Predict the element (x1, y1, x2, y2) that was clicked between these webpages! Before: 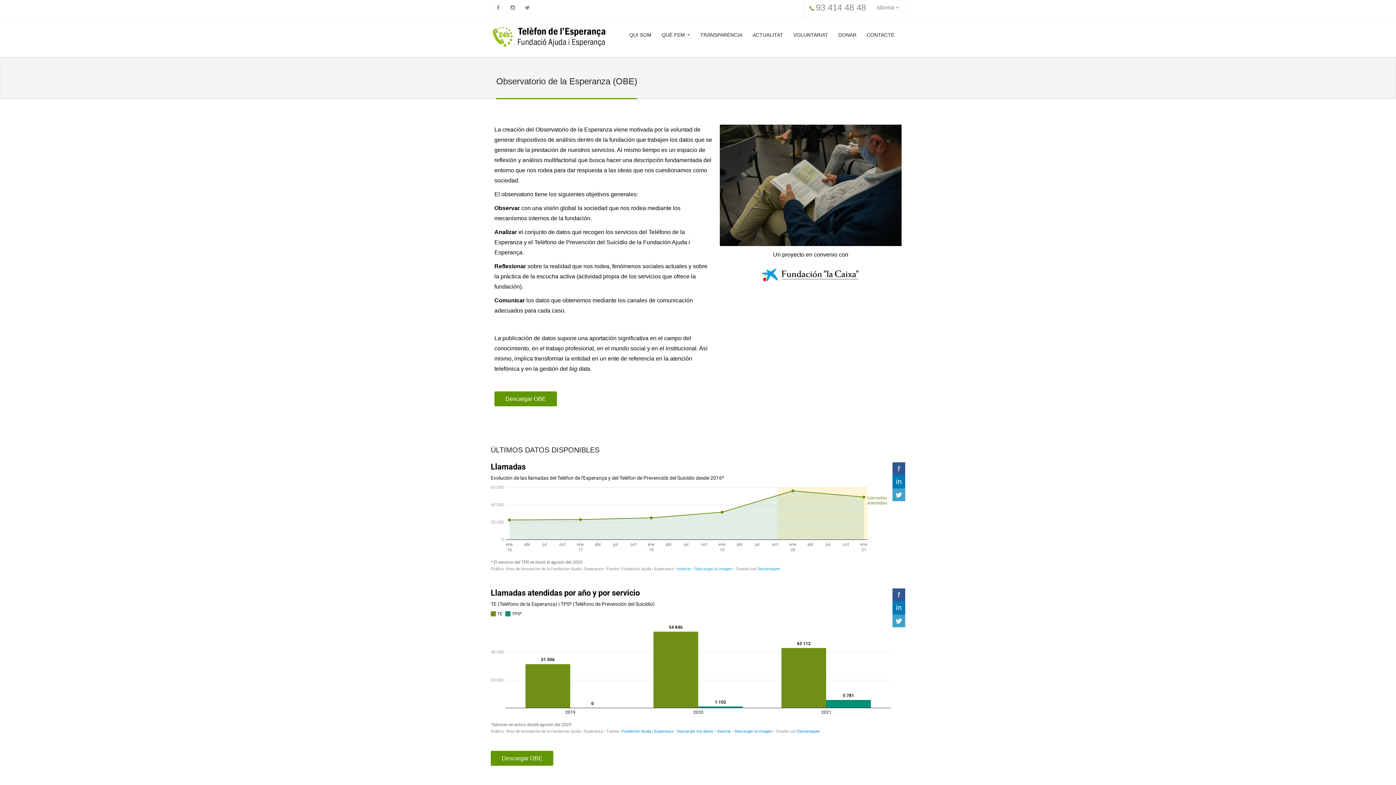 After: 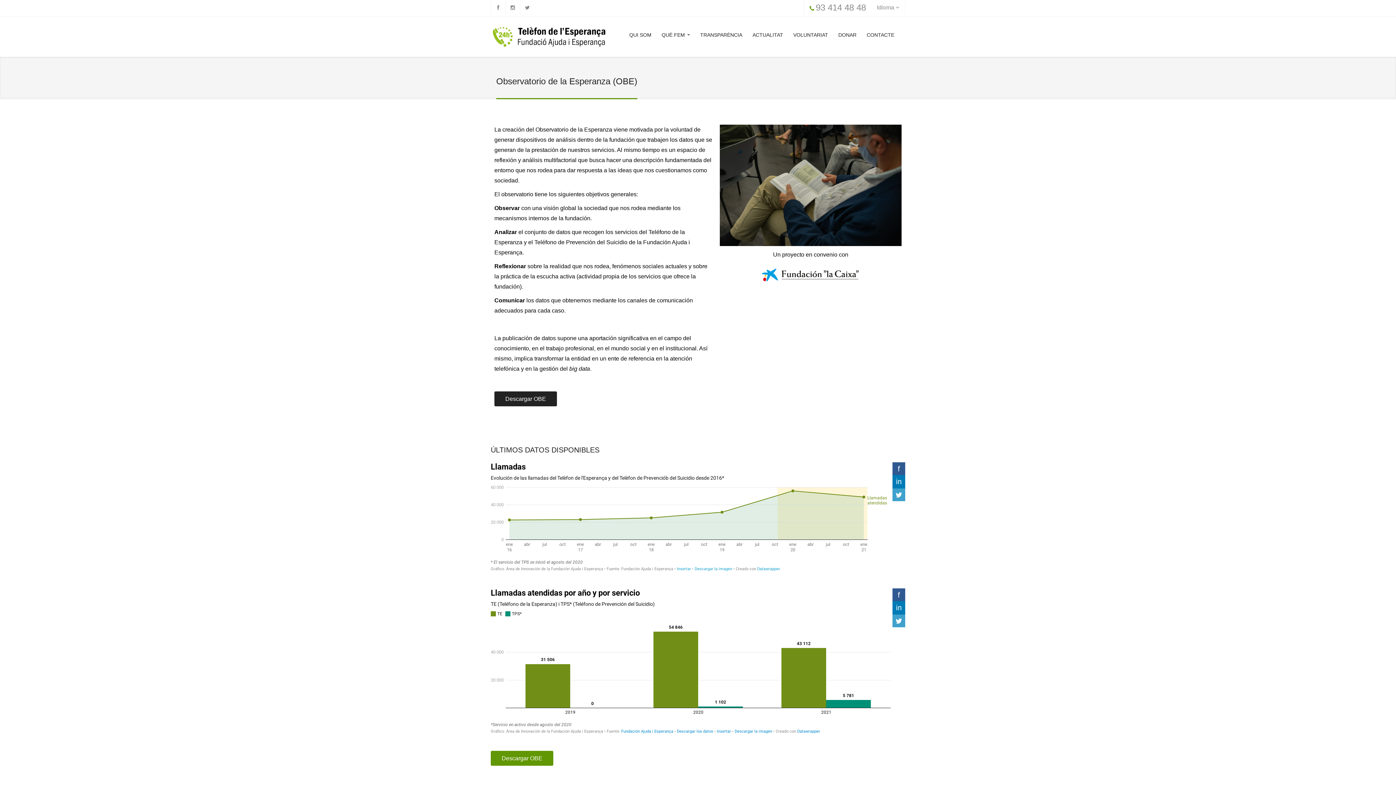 Action: bbox: (494, 391, 557, 406) label: Descargar OBE